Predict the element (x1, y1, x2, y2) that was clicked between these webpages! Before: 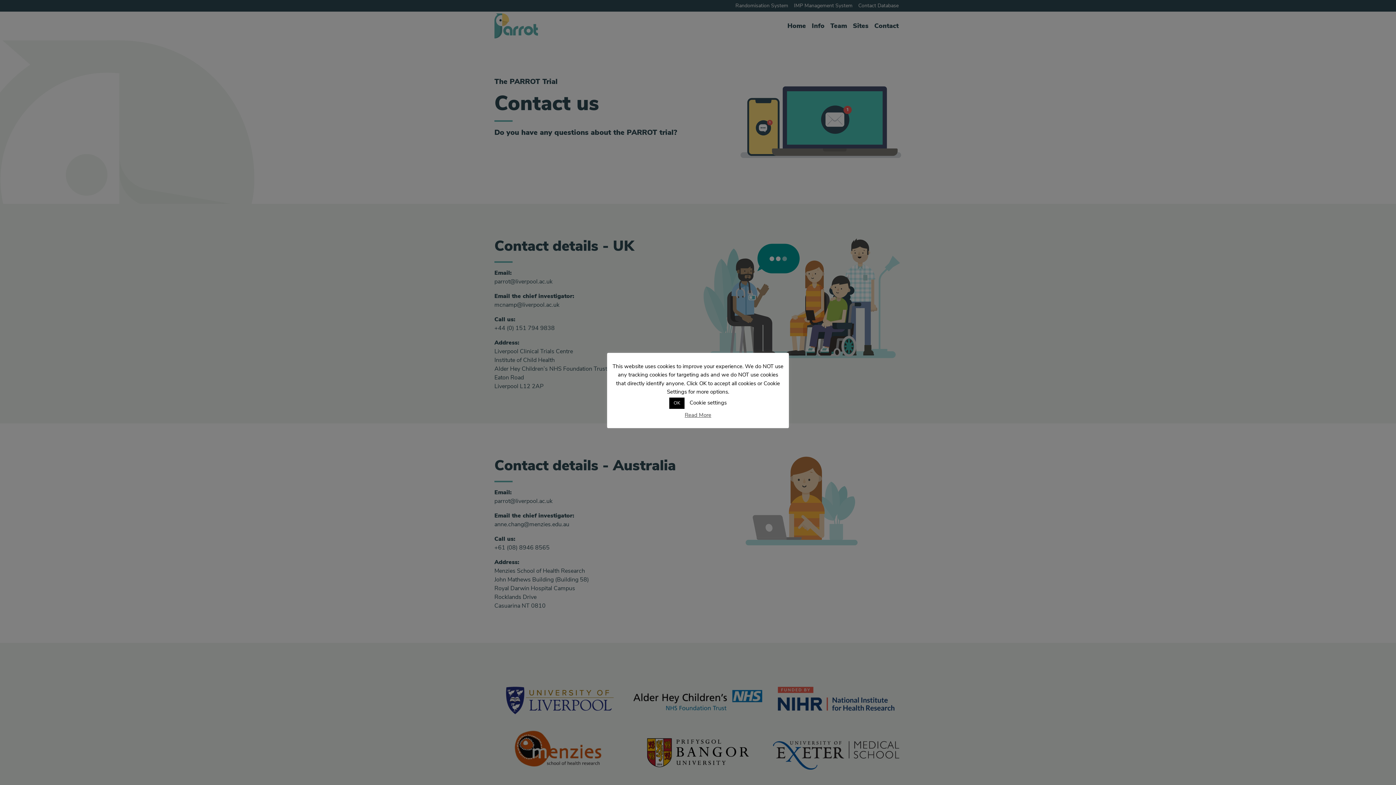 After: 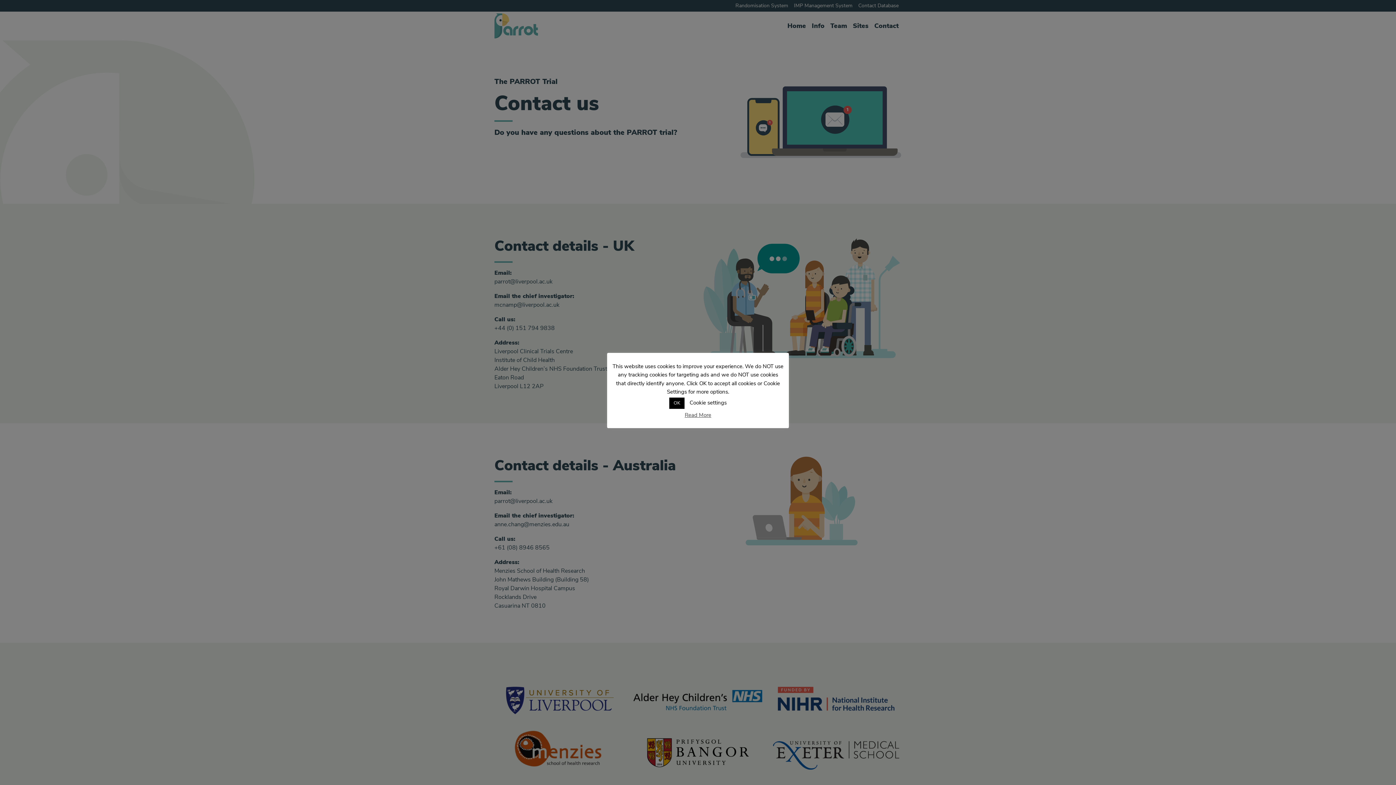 Action: label: Read More bbox: (684, 411, 711, 419)